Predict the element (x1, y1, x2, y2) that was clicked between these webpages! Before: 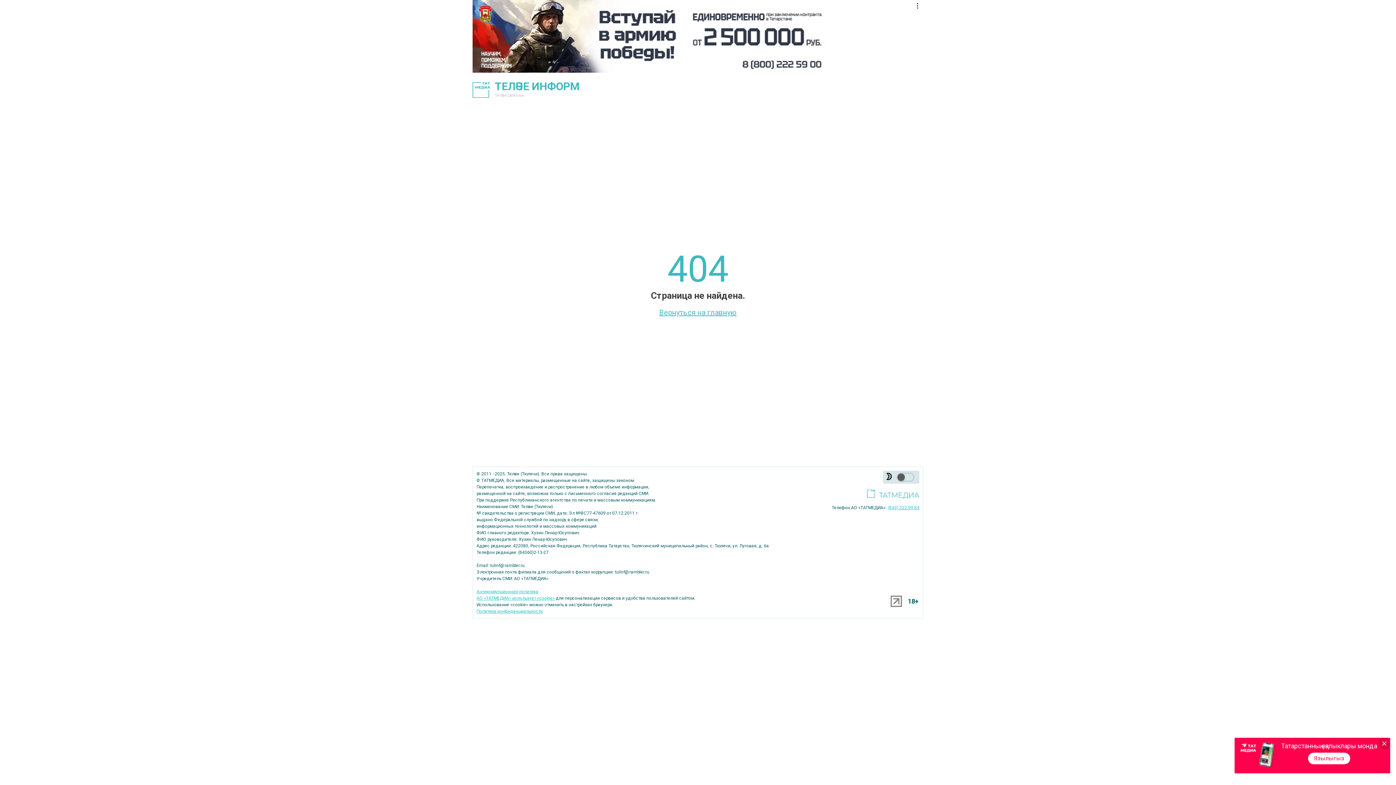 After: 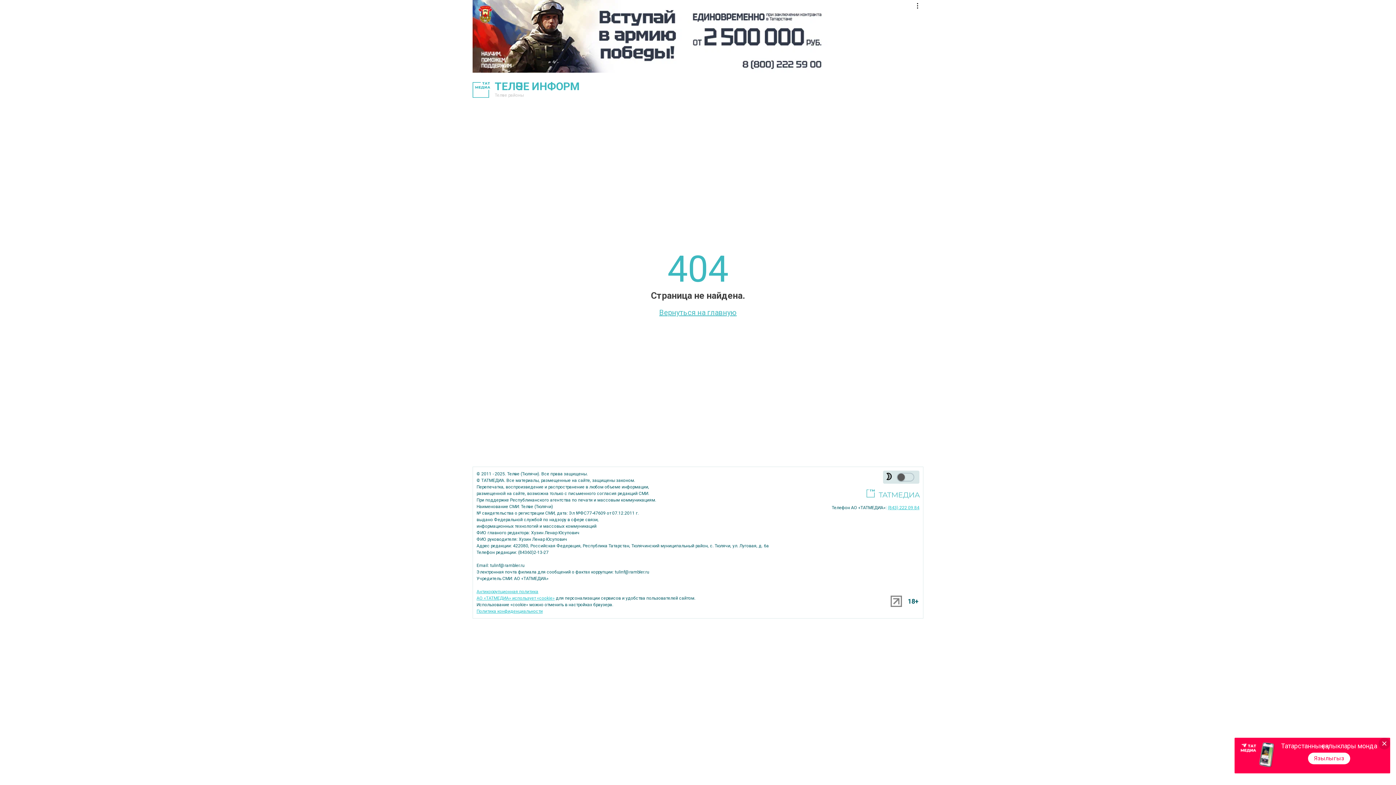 Action: bbox: (867, 484, 919, 500)